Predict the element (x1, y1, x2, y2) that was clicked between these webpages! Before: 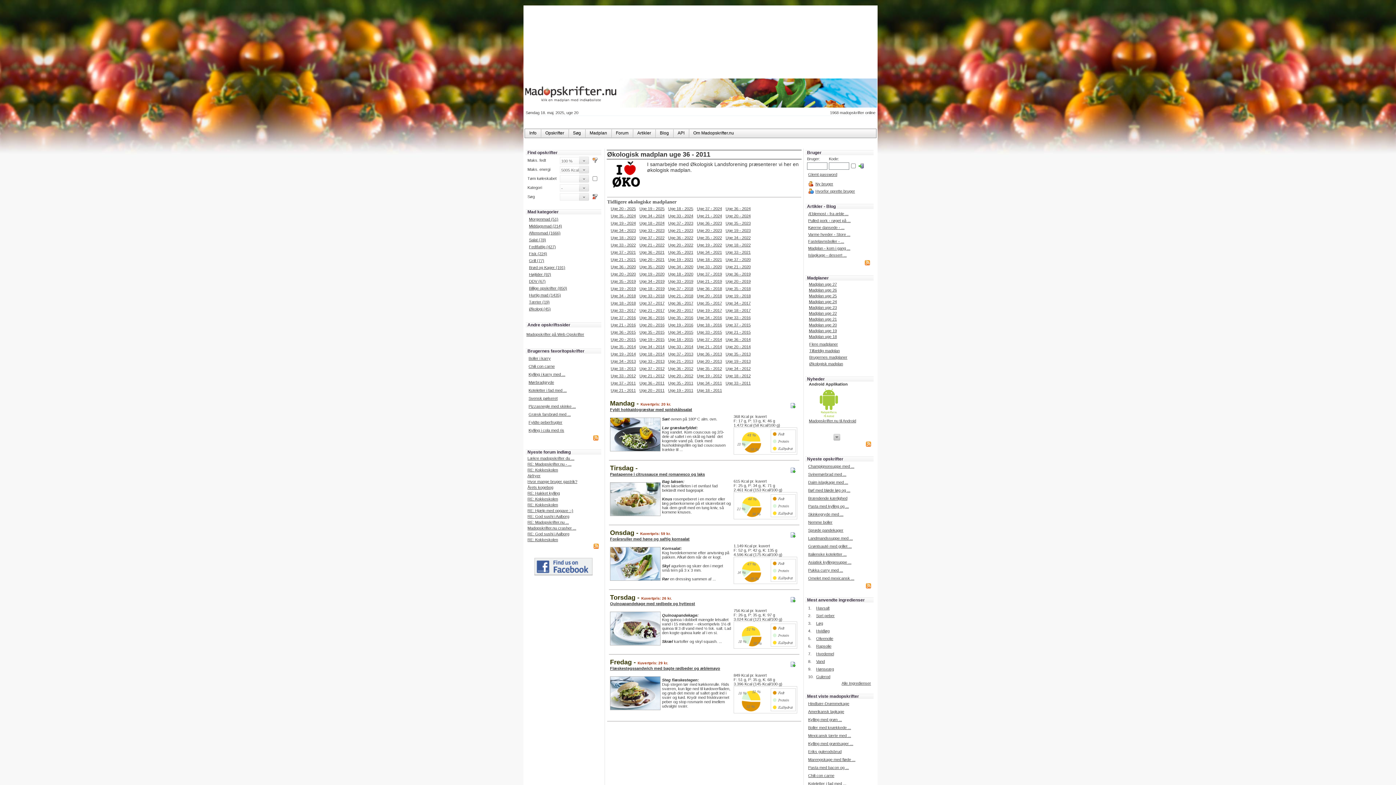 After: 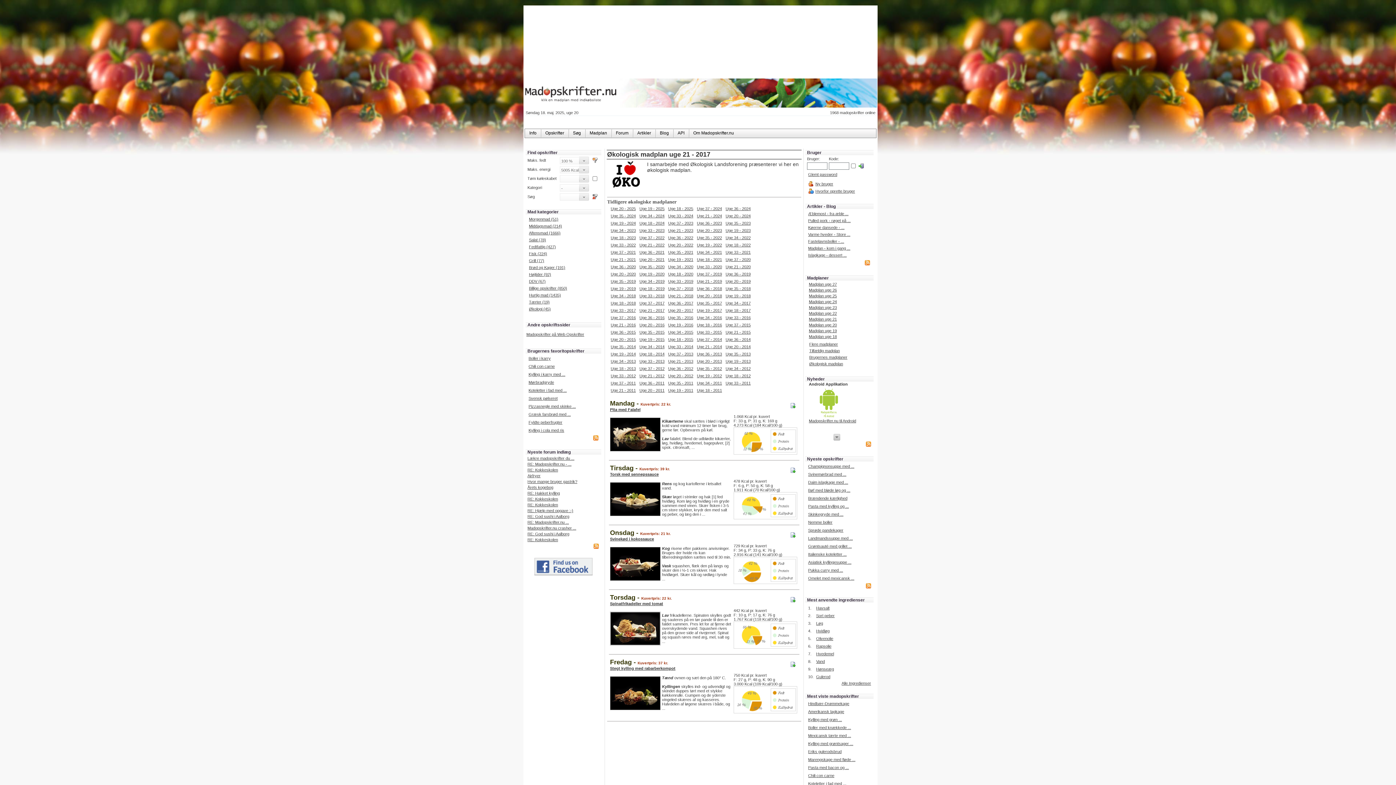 Action: label: Uge 21 - 2017 bbox: (639, 308, 664, 312)